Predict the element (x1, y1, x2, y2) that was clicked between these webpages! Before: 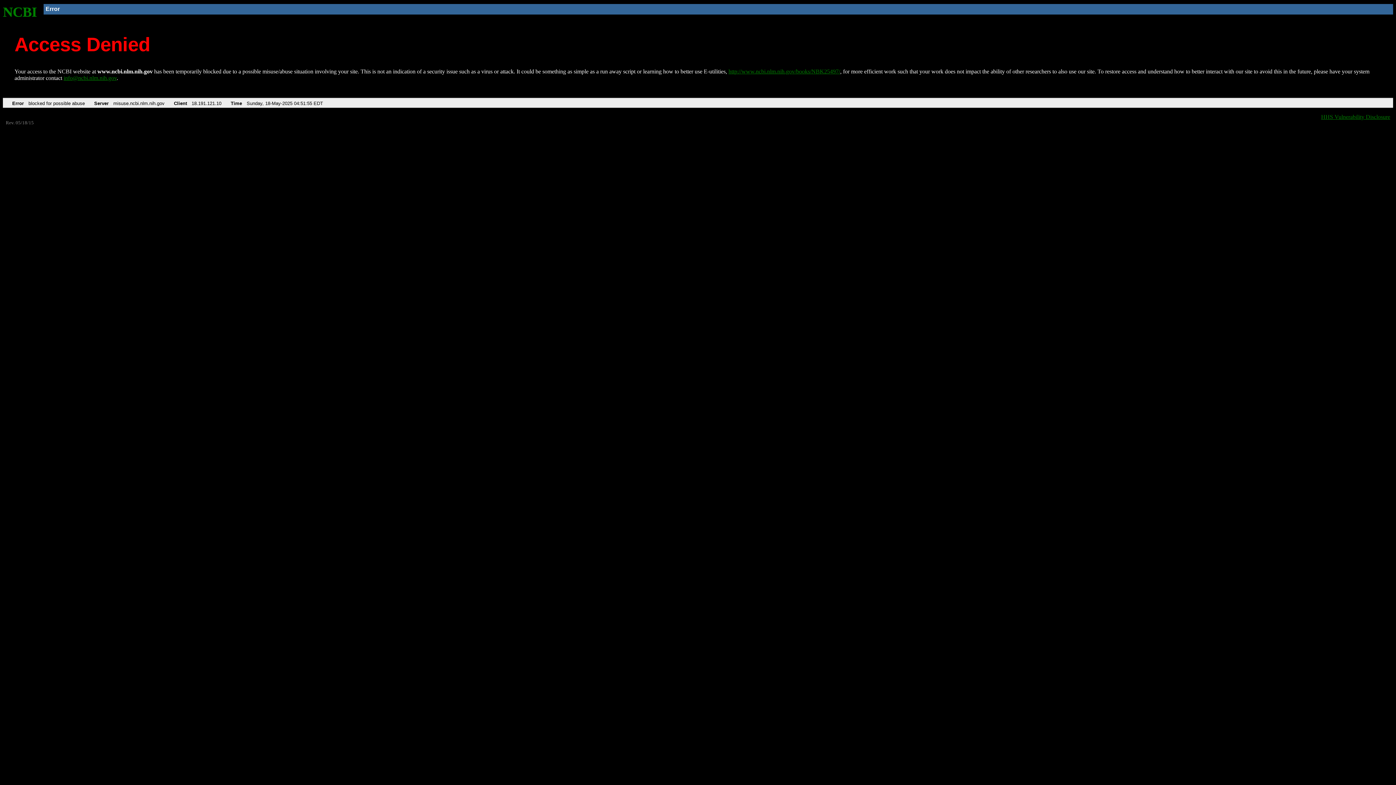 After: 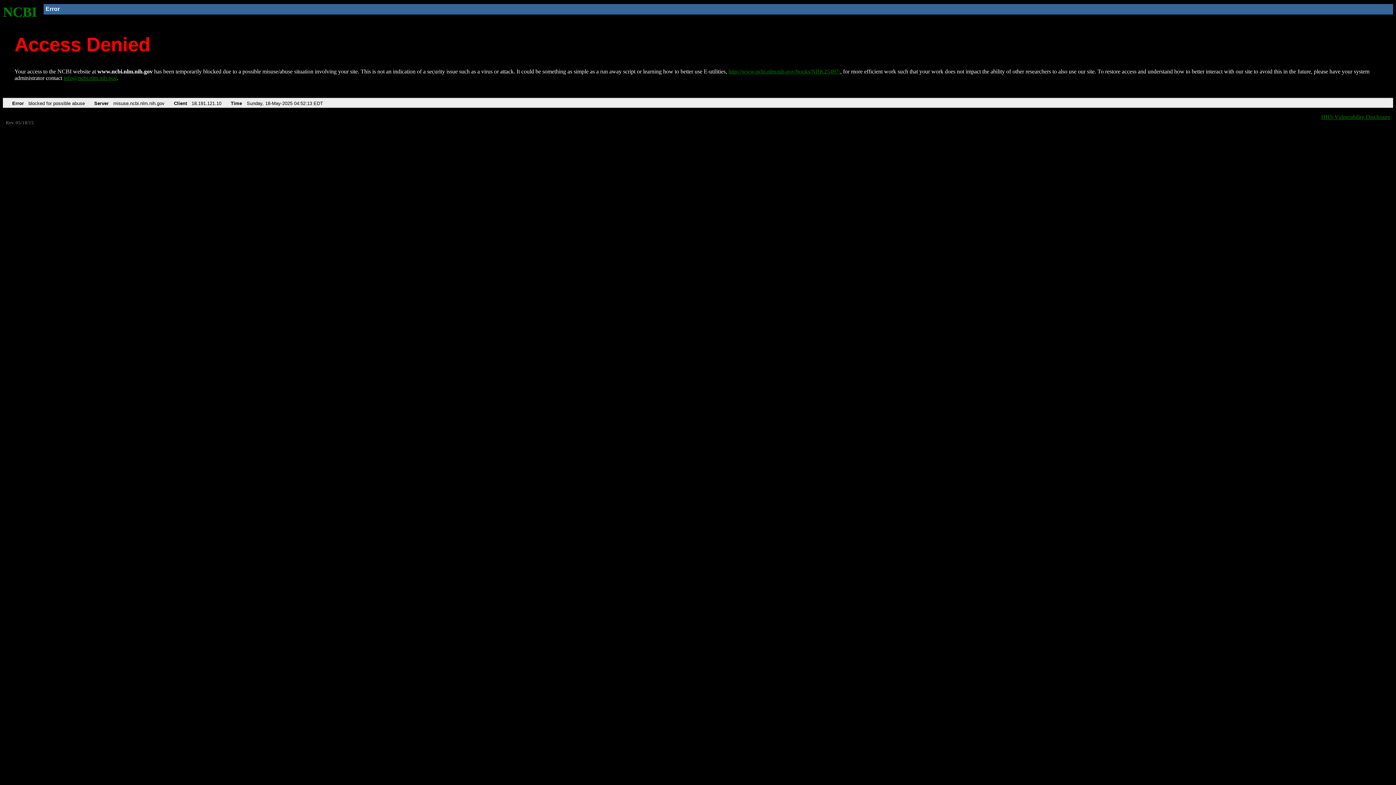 Action: label: NCBI bbox: (2, 4, 37, 19)